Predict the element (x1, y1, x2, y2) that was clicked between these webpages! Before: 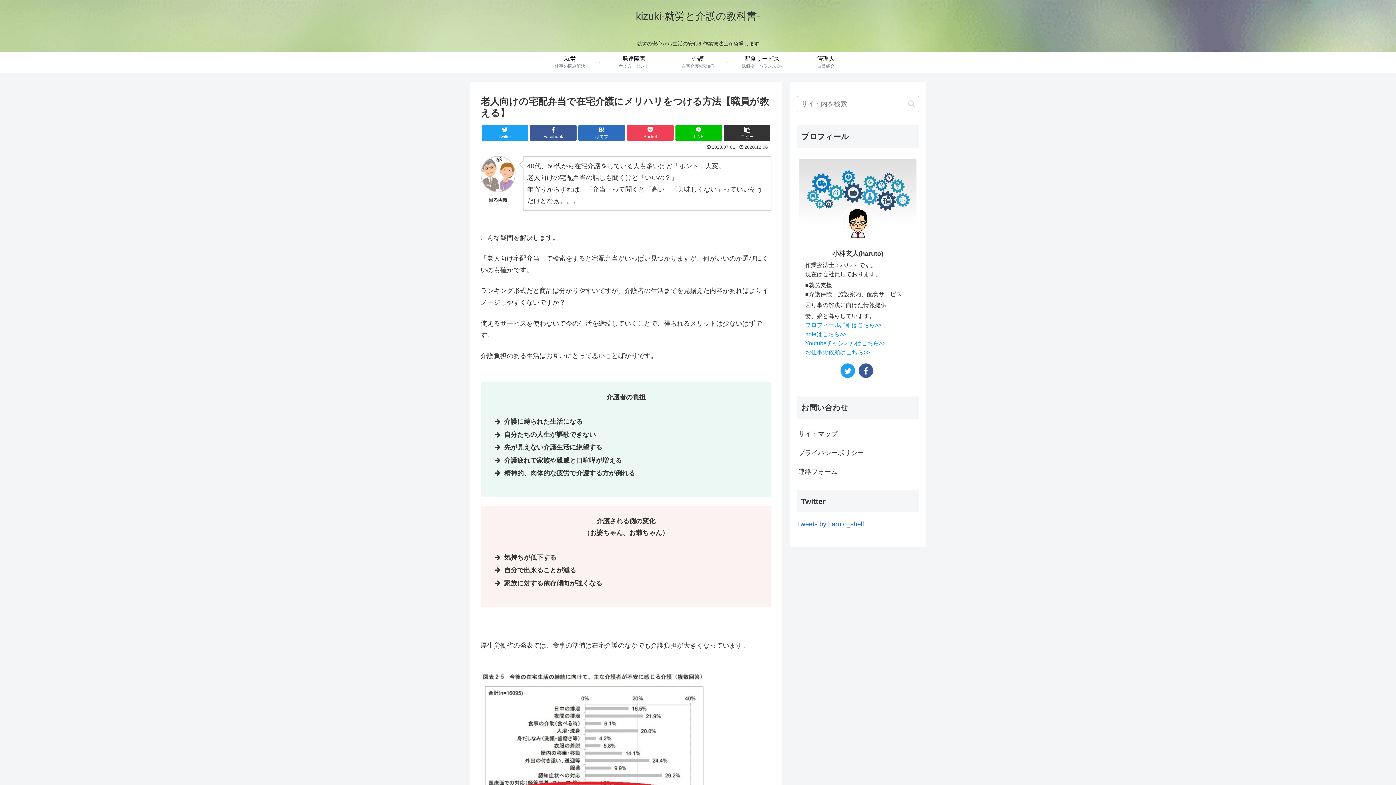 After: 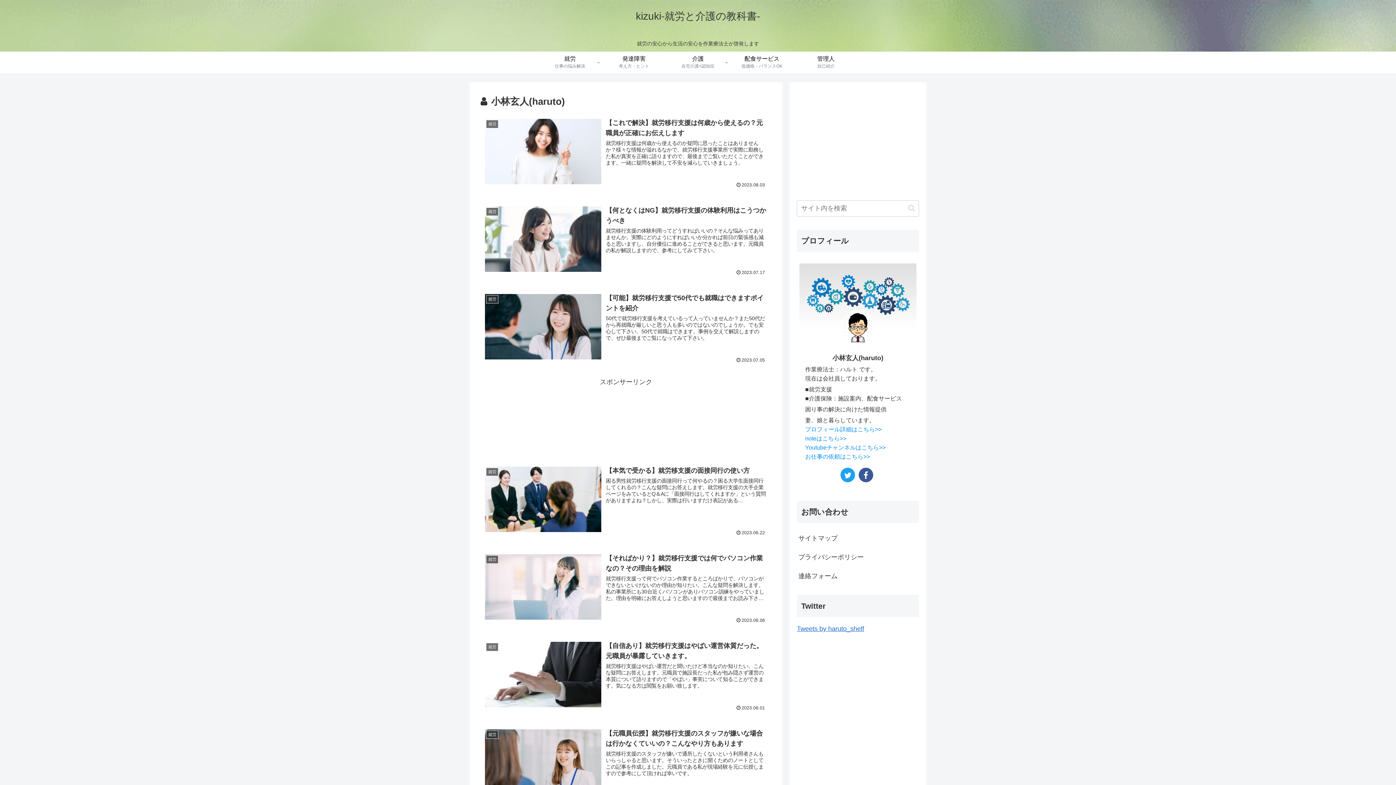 Action: bbox: (832, 250, 883, 257) label: 小林玄人(haruto)